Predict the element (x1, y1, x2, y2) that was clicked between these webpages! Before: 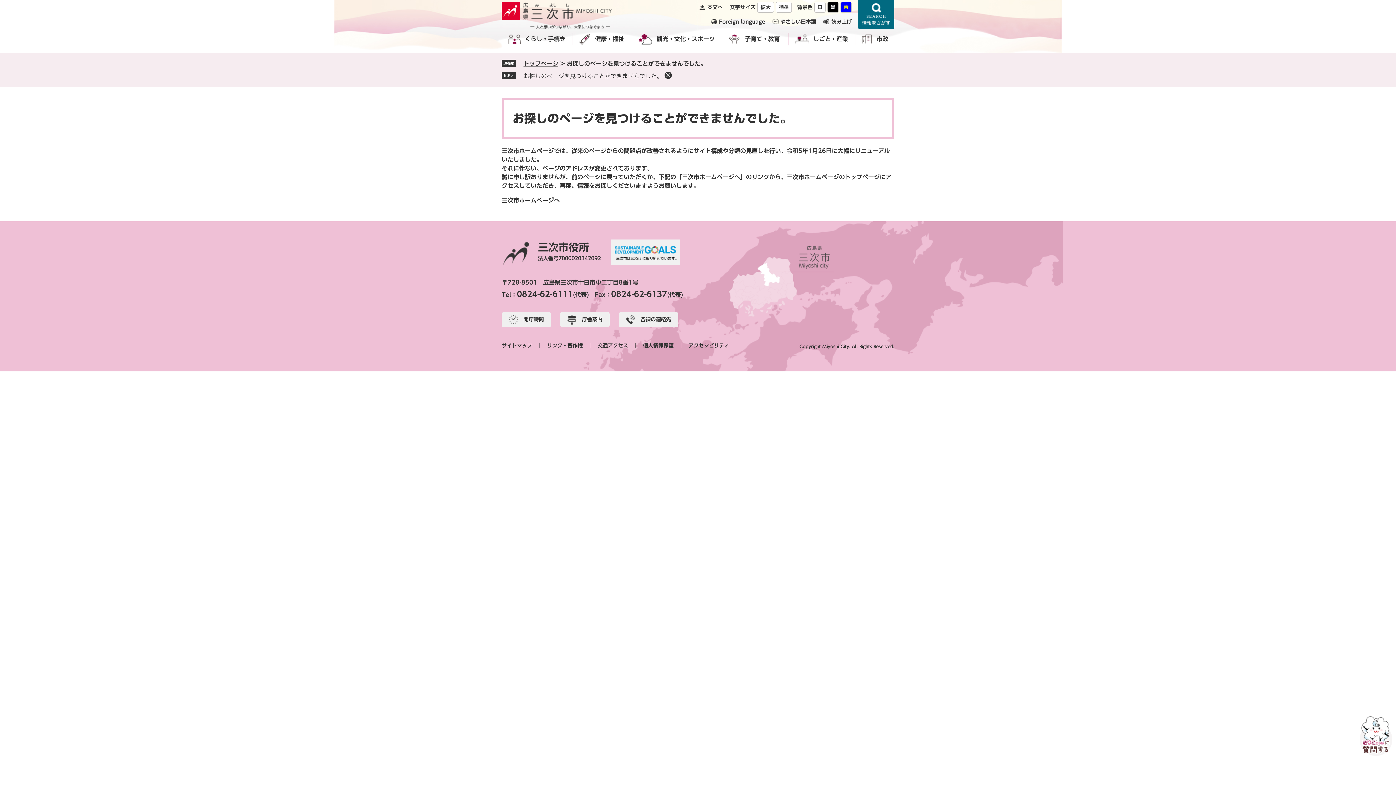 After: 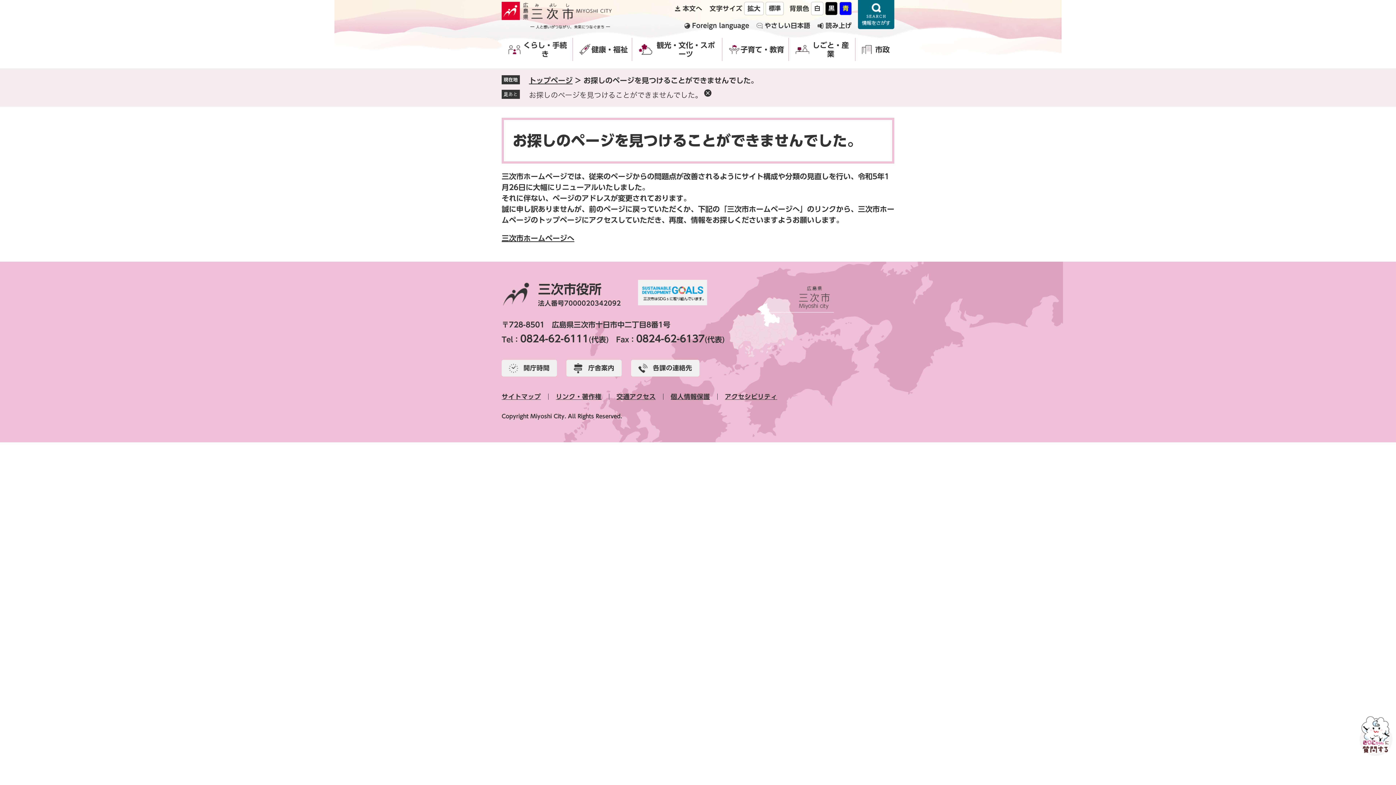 Action: label: 拡大 bbox: (757, 1, 774, 12)